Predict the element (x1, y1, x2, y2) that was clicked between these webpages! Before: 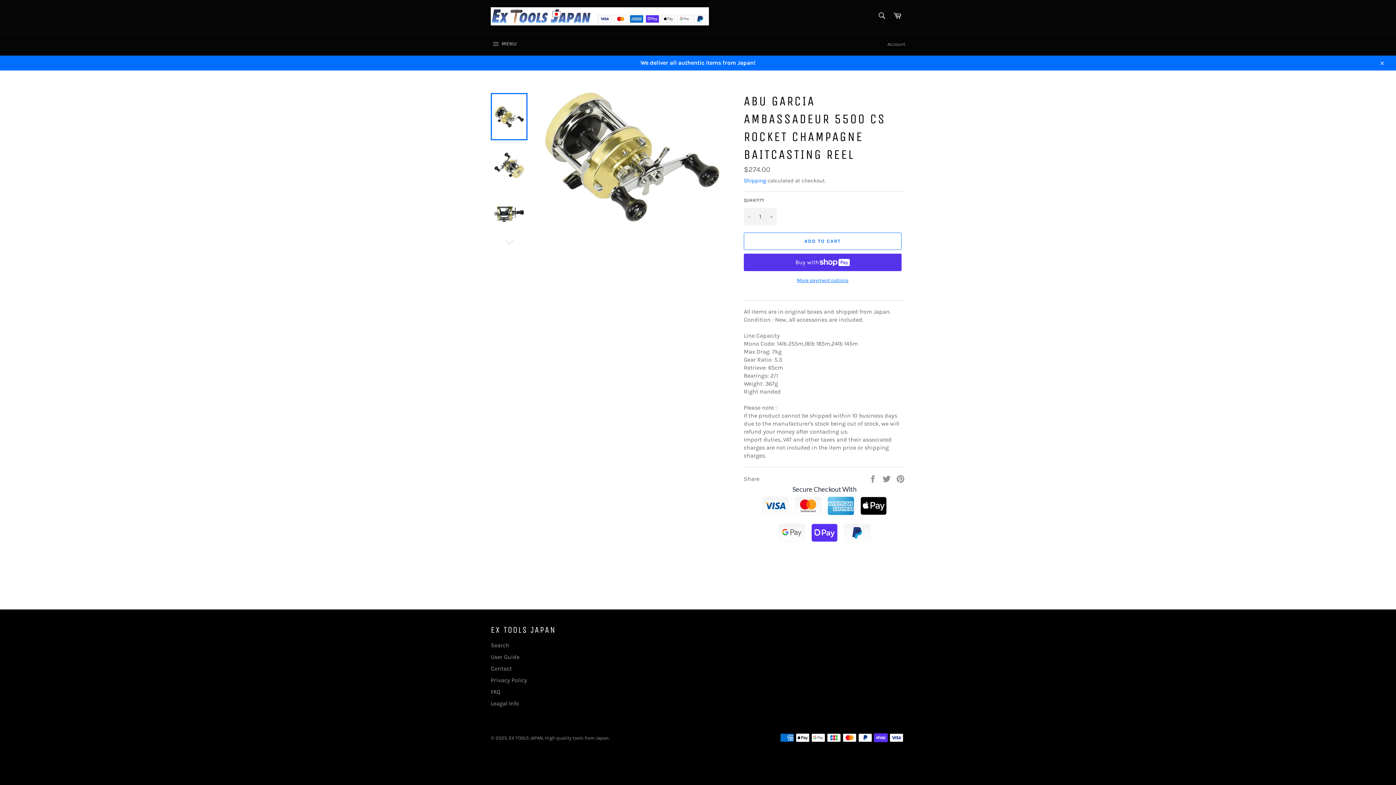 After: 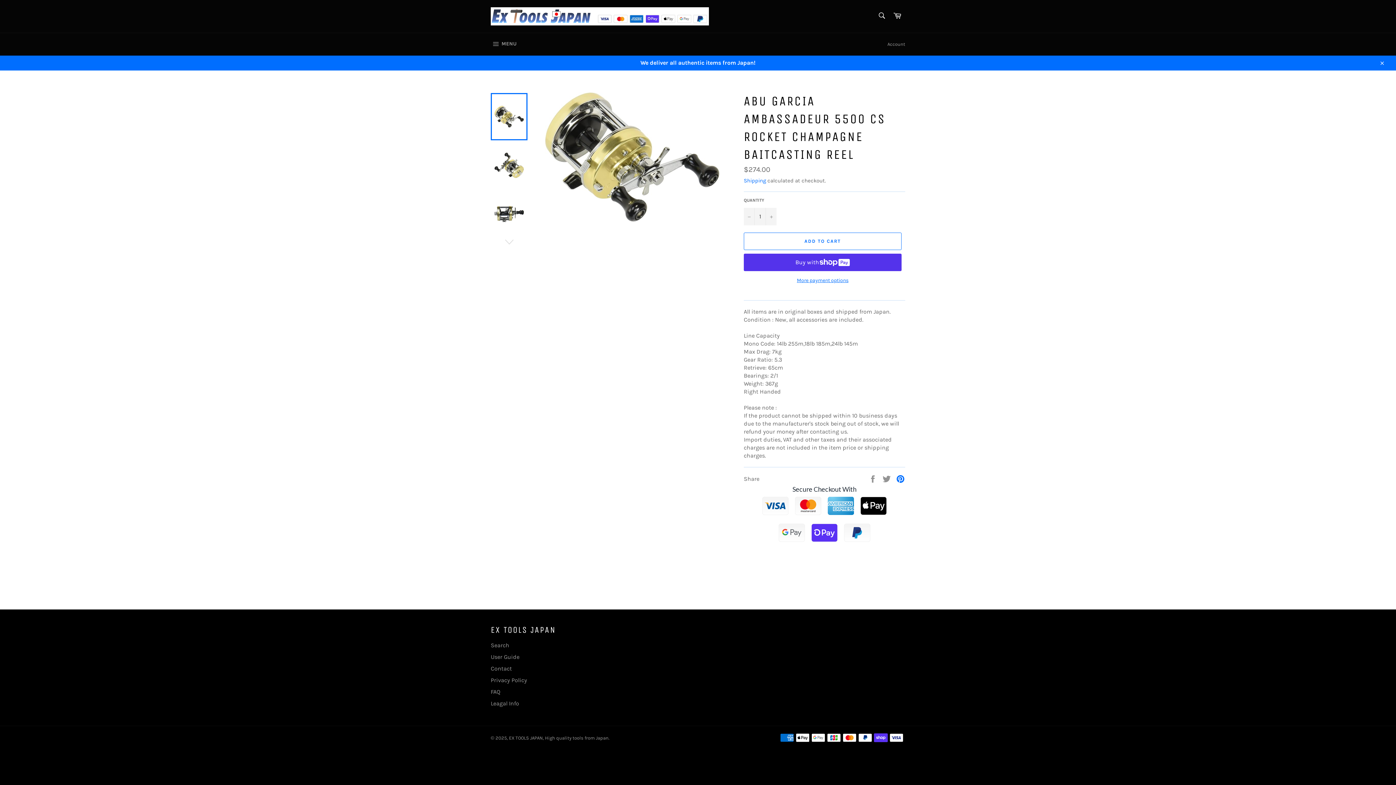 Action: bbox: (896, 475, 905, 482) label: Pin on Pinterest